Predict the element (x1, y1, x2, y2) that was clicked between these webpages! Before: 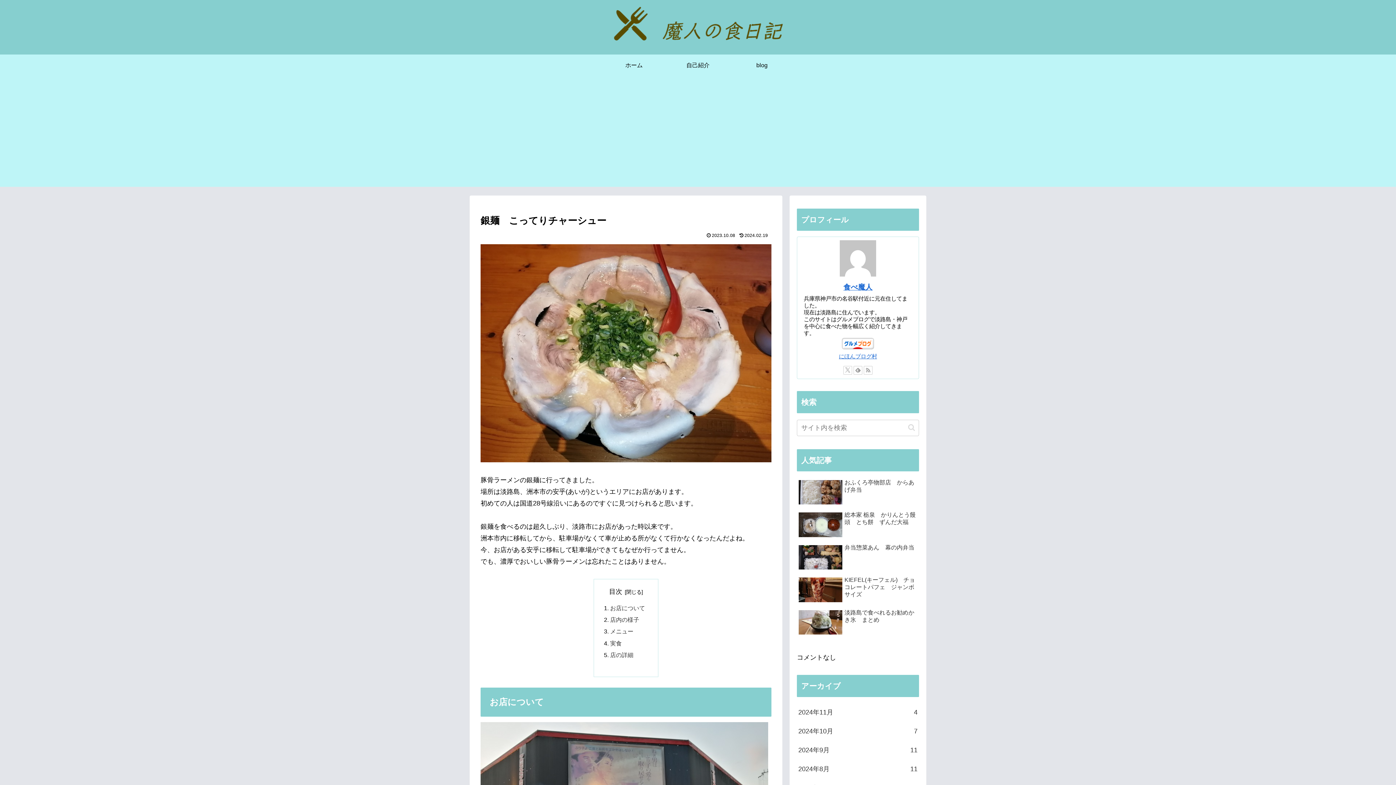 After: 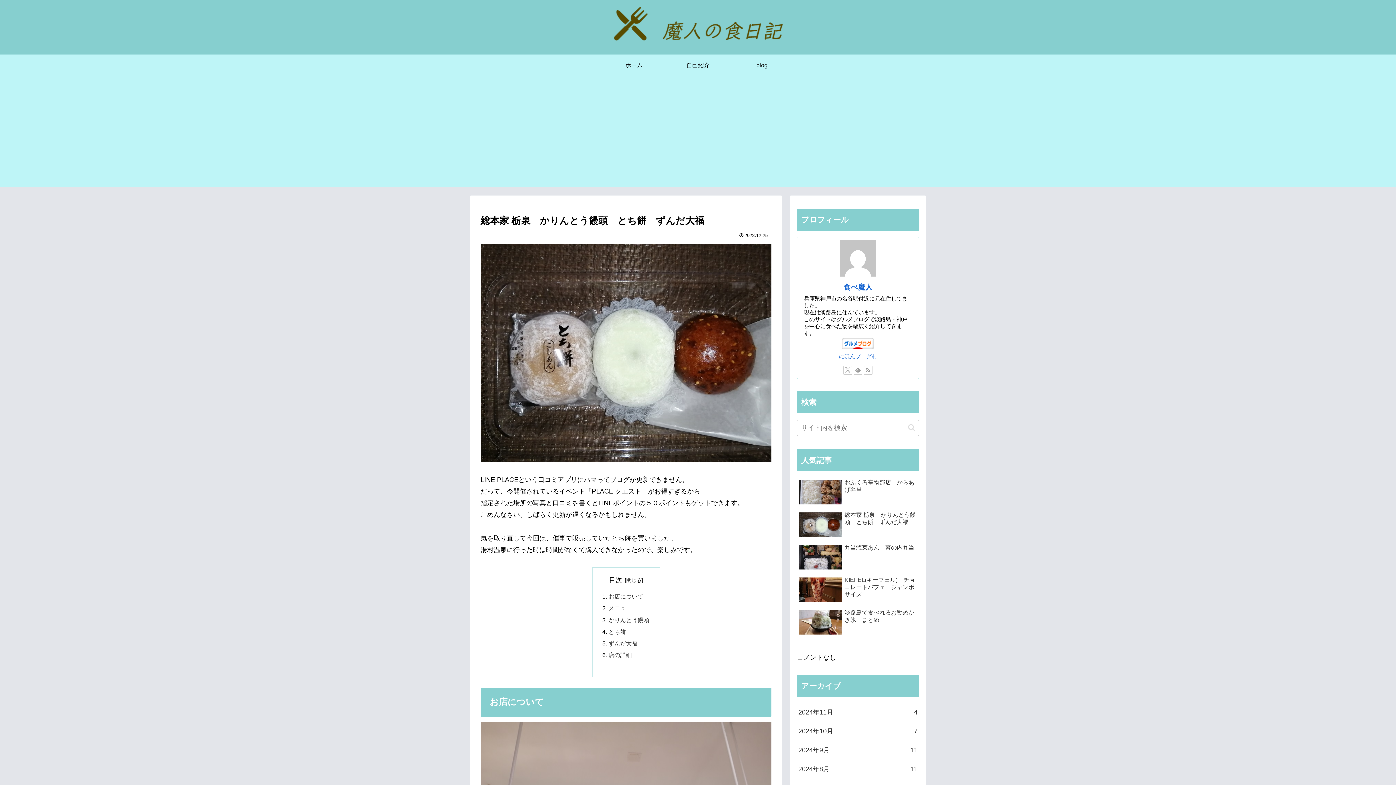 Action: label: 総本家 栃泉　かりんとう饅頭　とち餅　ずんだ大福 bbox: (797, 509, 919, 541)